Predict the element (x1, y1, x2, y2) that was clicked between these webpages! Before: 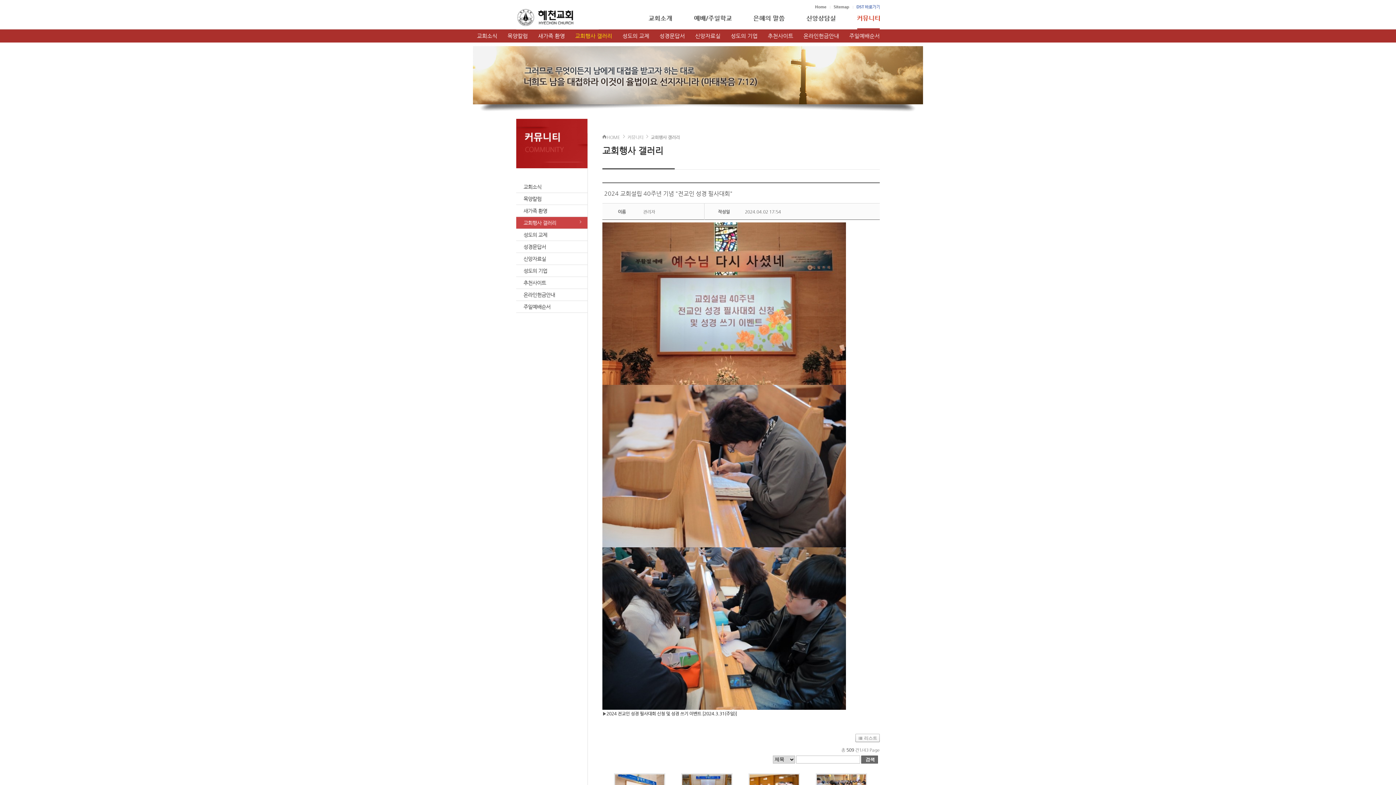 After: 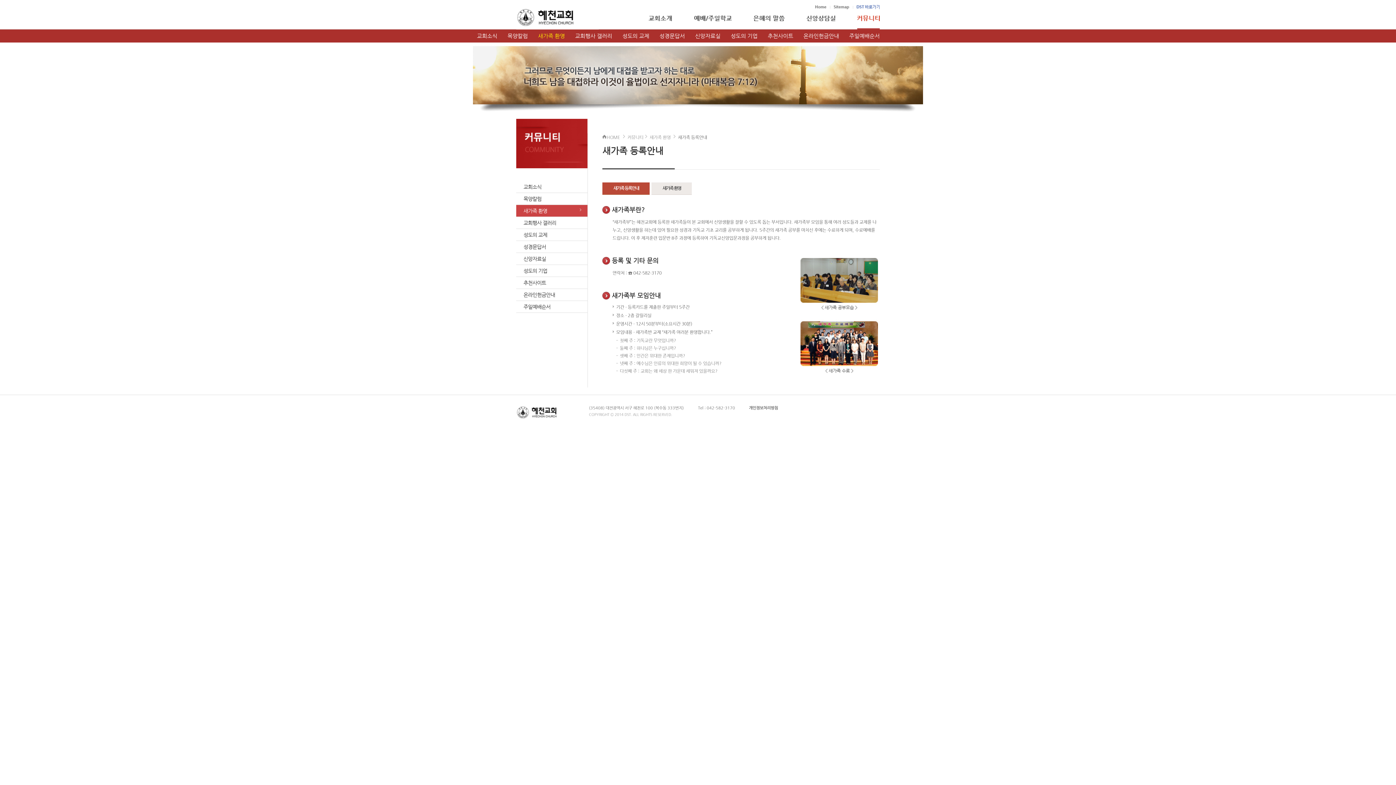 Action: label: 새가족 환영 bbox: (516, 205, 588, 216)